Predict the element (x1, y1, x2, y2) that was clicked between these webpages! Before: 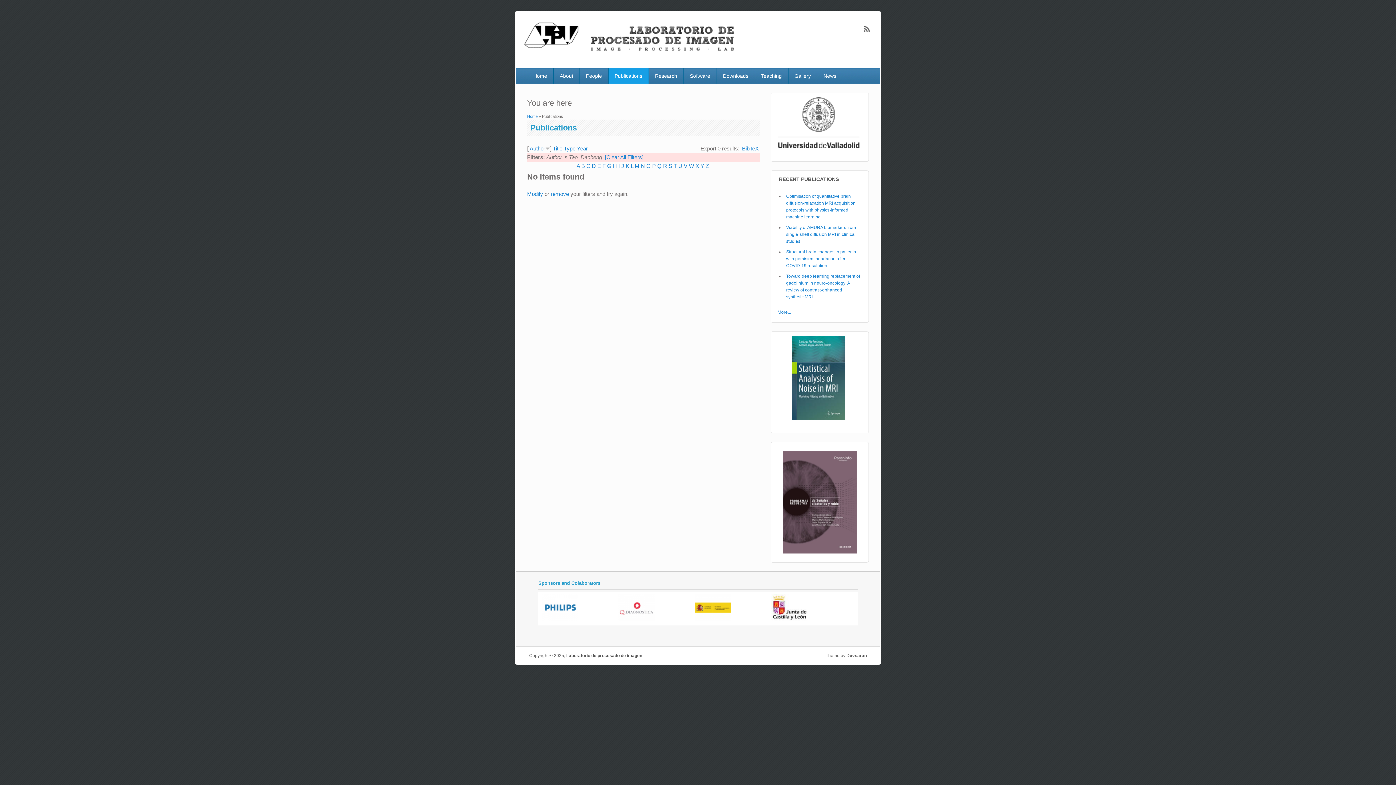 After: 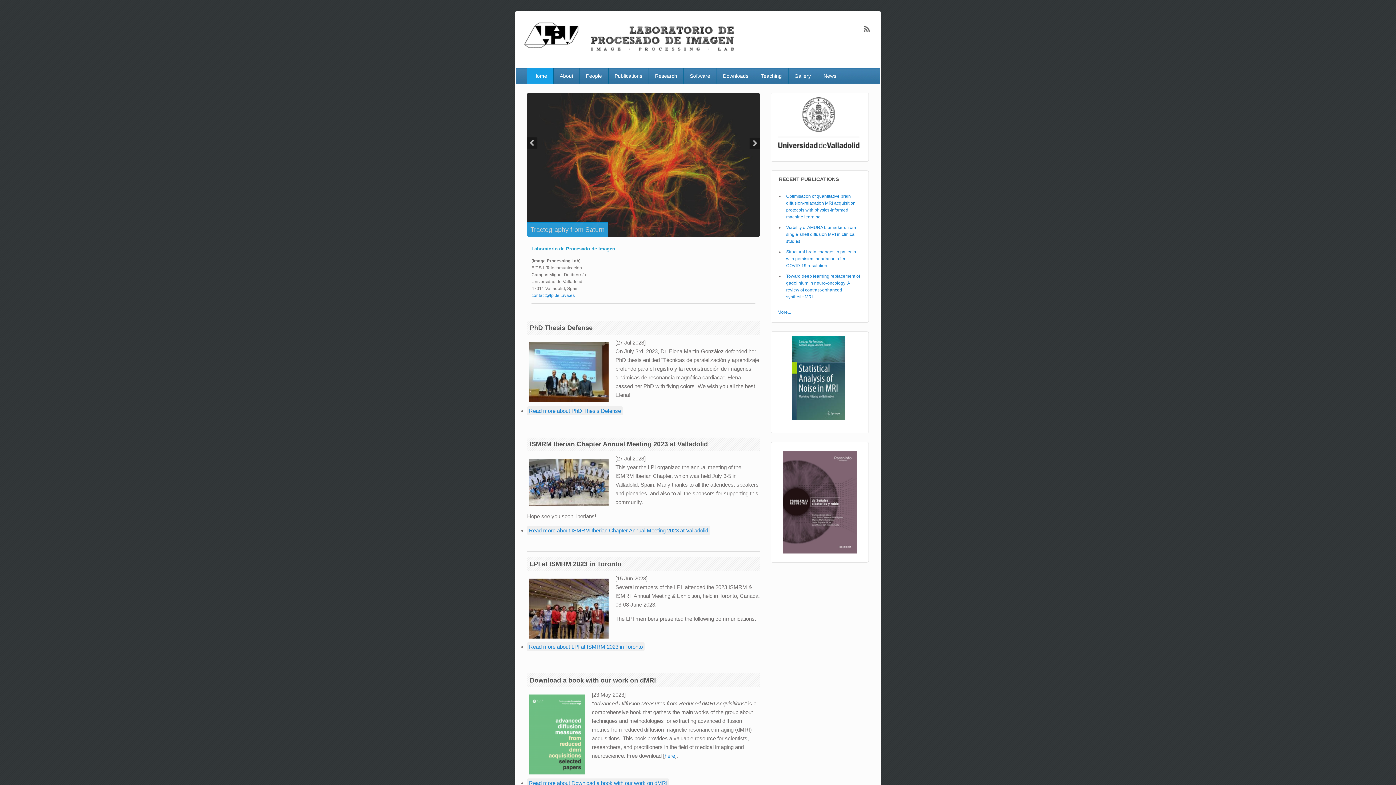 Action: bbox: (527, 68, 553, 83) label: Home